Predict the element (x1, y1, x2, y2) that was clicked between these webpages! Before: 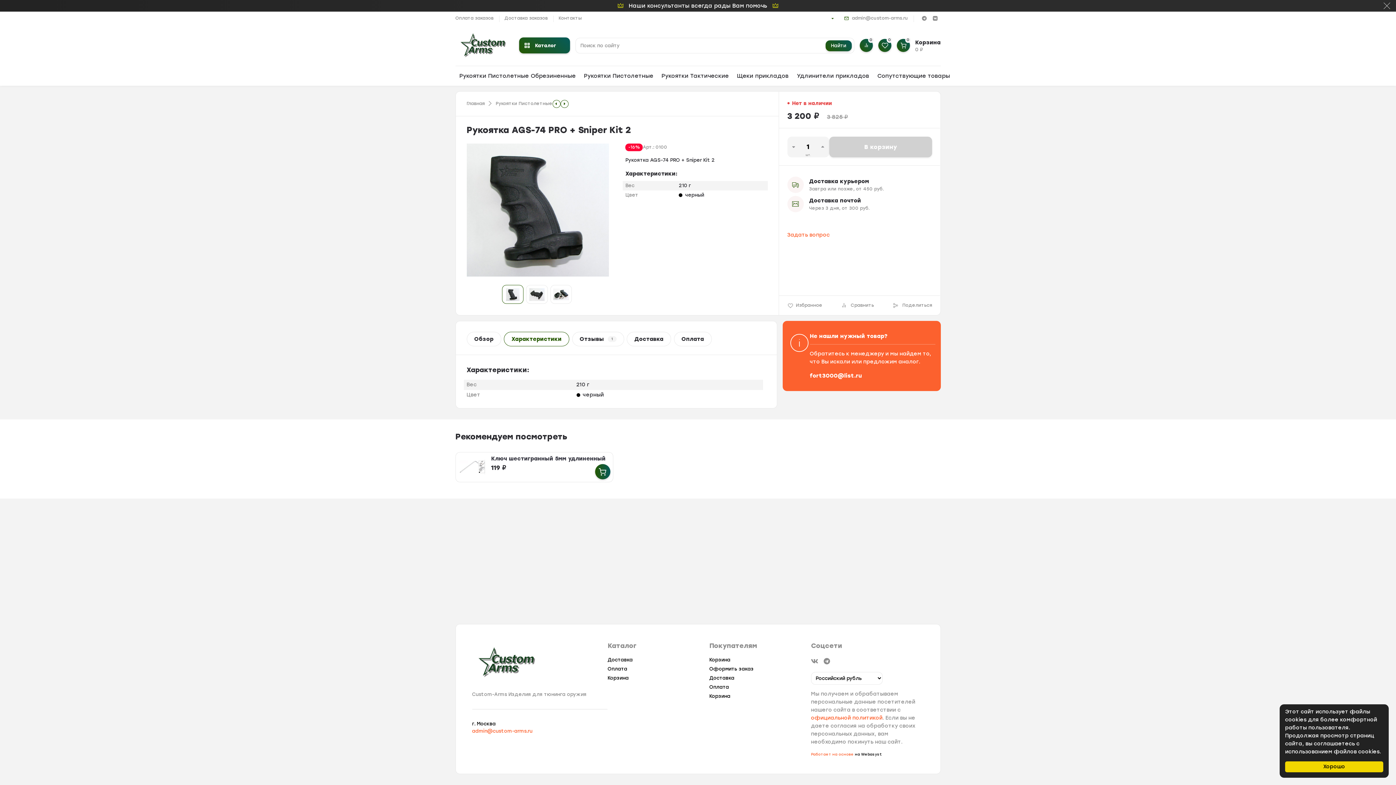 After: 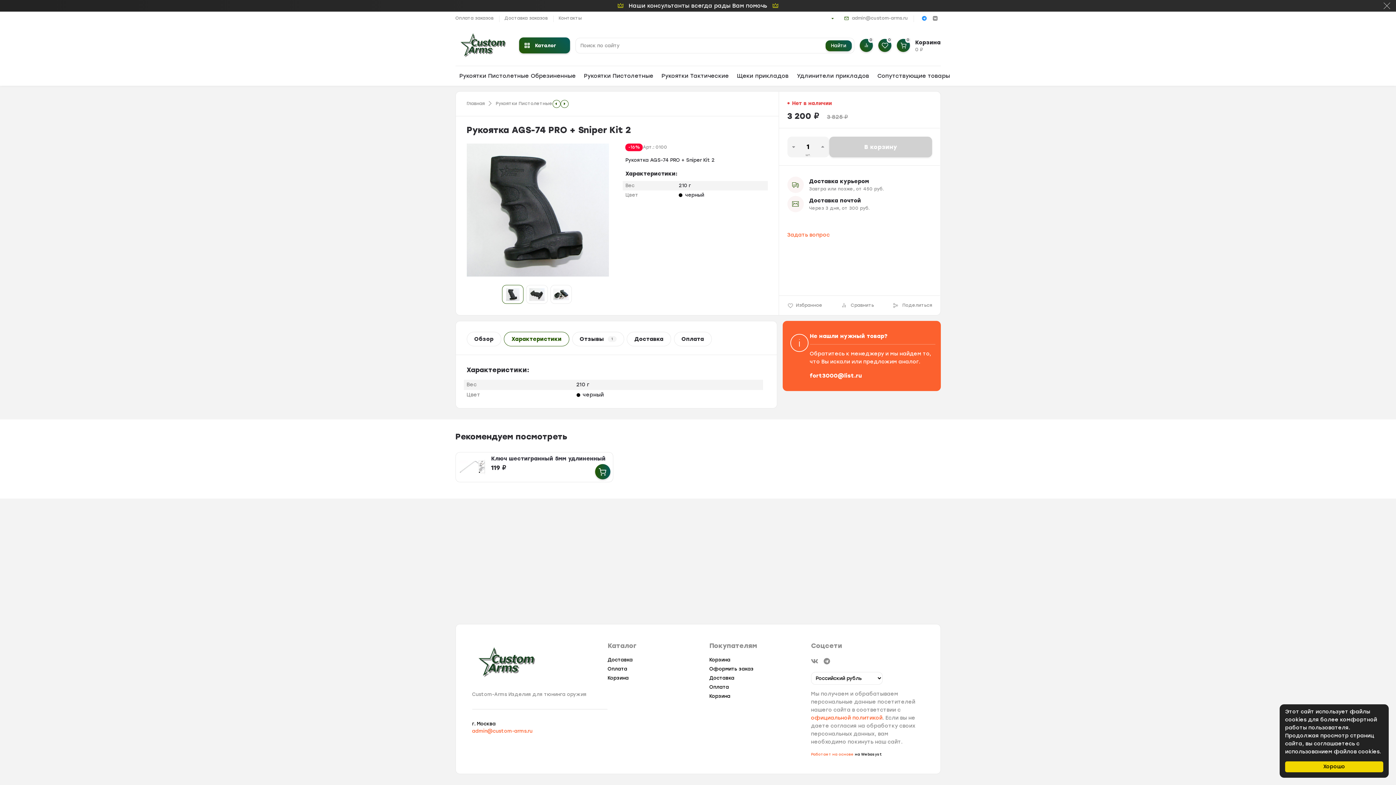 Action: bbox: (921, 15, 927, 21)